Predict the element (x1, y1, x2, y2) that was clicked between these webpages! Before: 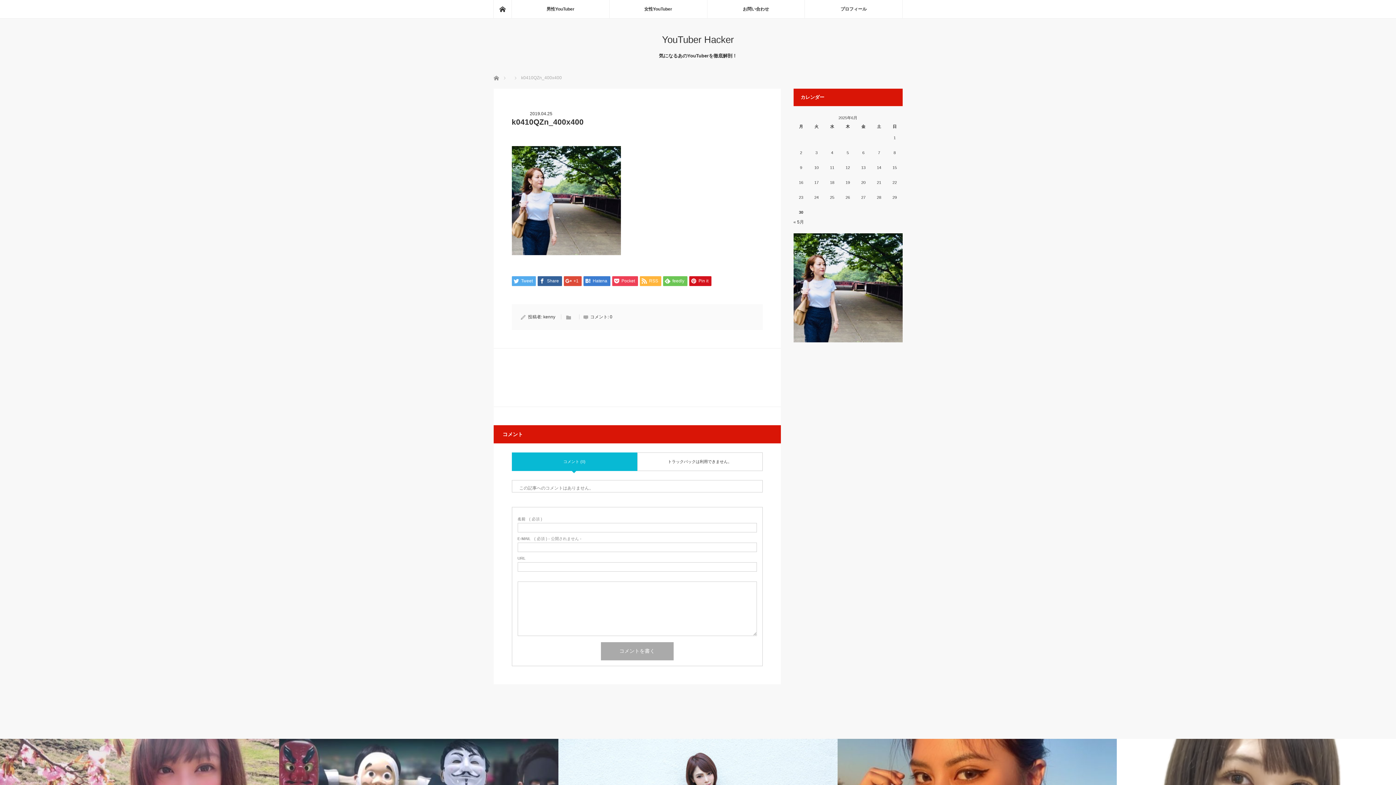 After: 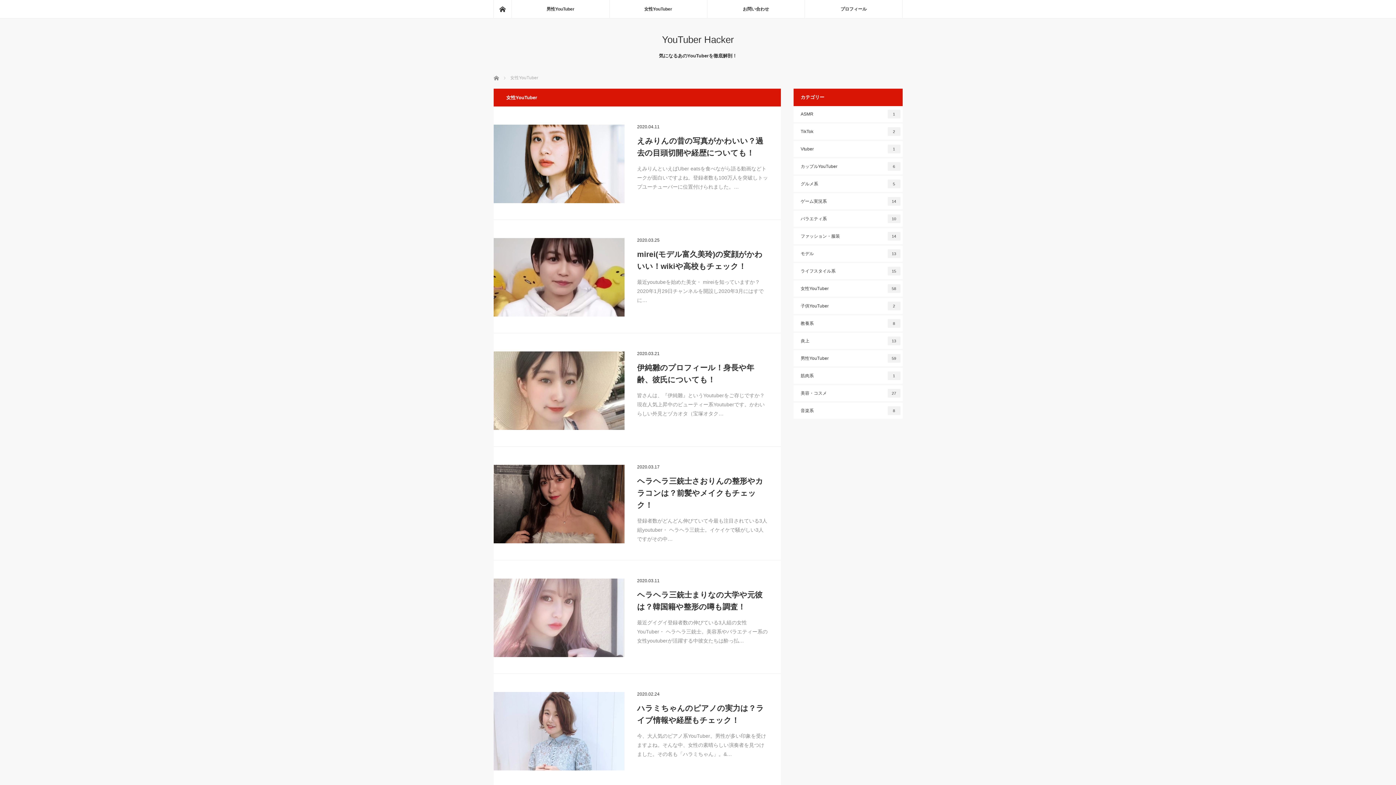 Action: bbox: (609, 0, 707, 18) label: 女性YouTuber